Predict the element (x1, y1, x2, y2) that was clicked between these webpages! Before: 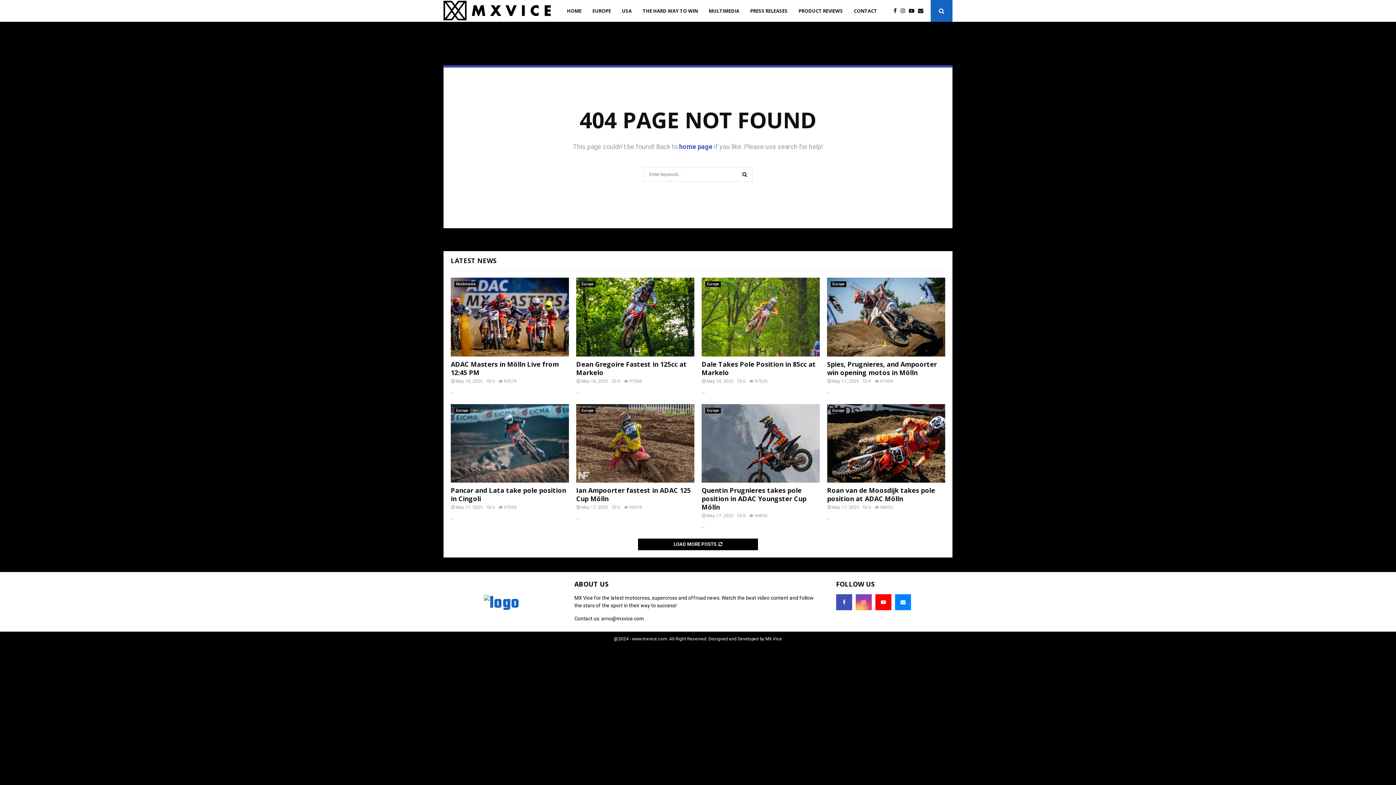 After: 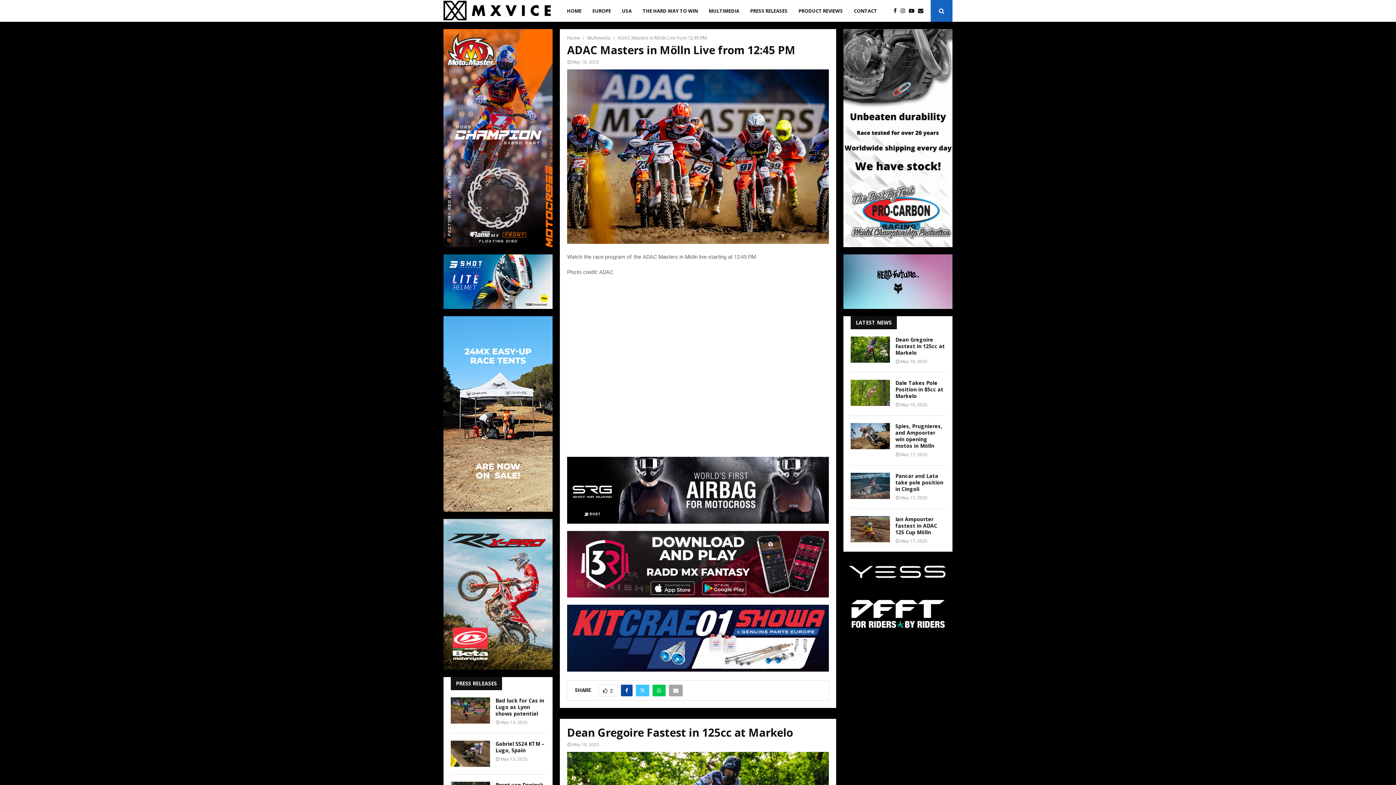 Action: label: ADAC Masters in Mölln Live from 12:45 PM bbox: (450, 359, 558, 376)